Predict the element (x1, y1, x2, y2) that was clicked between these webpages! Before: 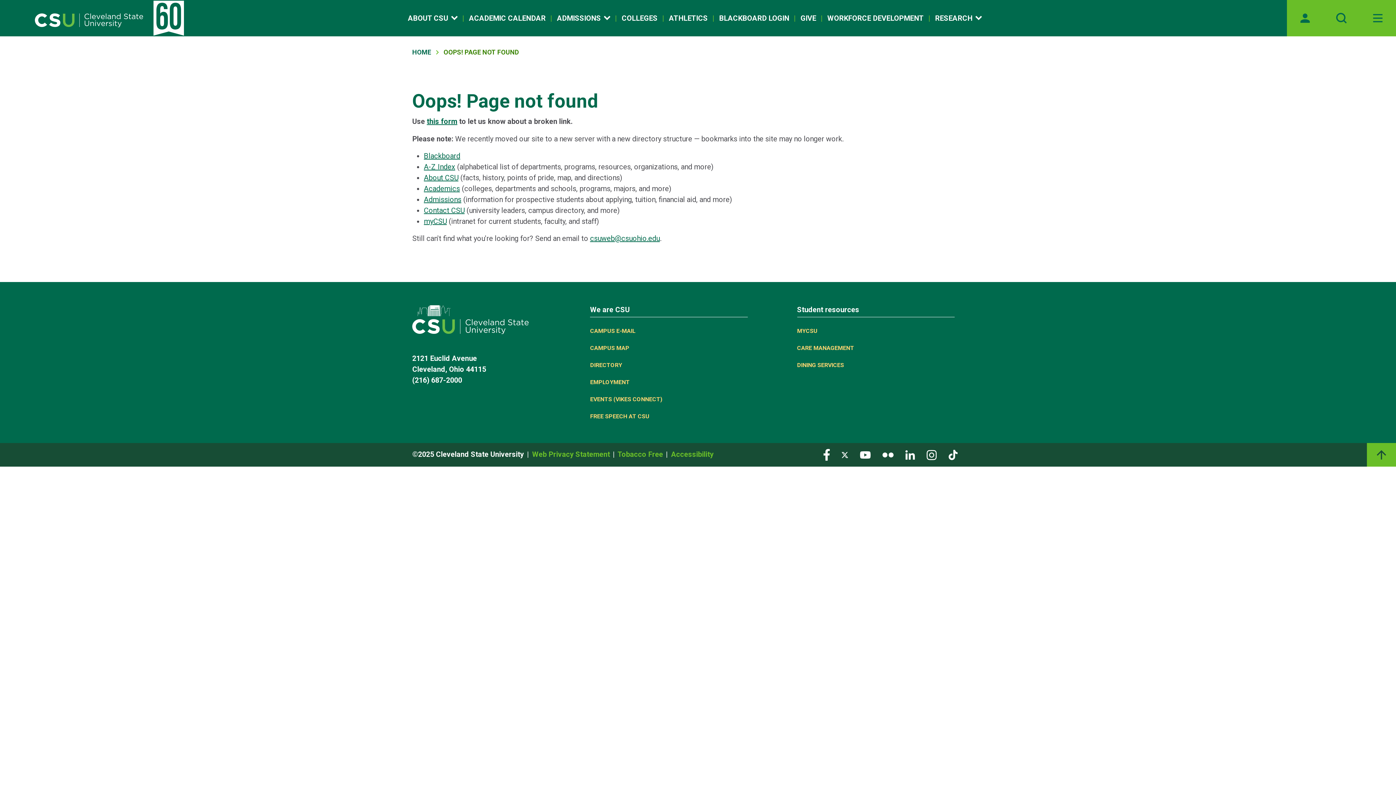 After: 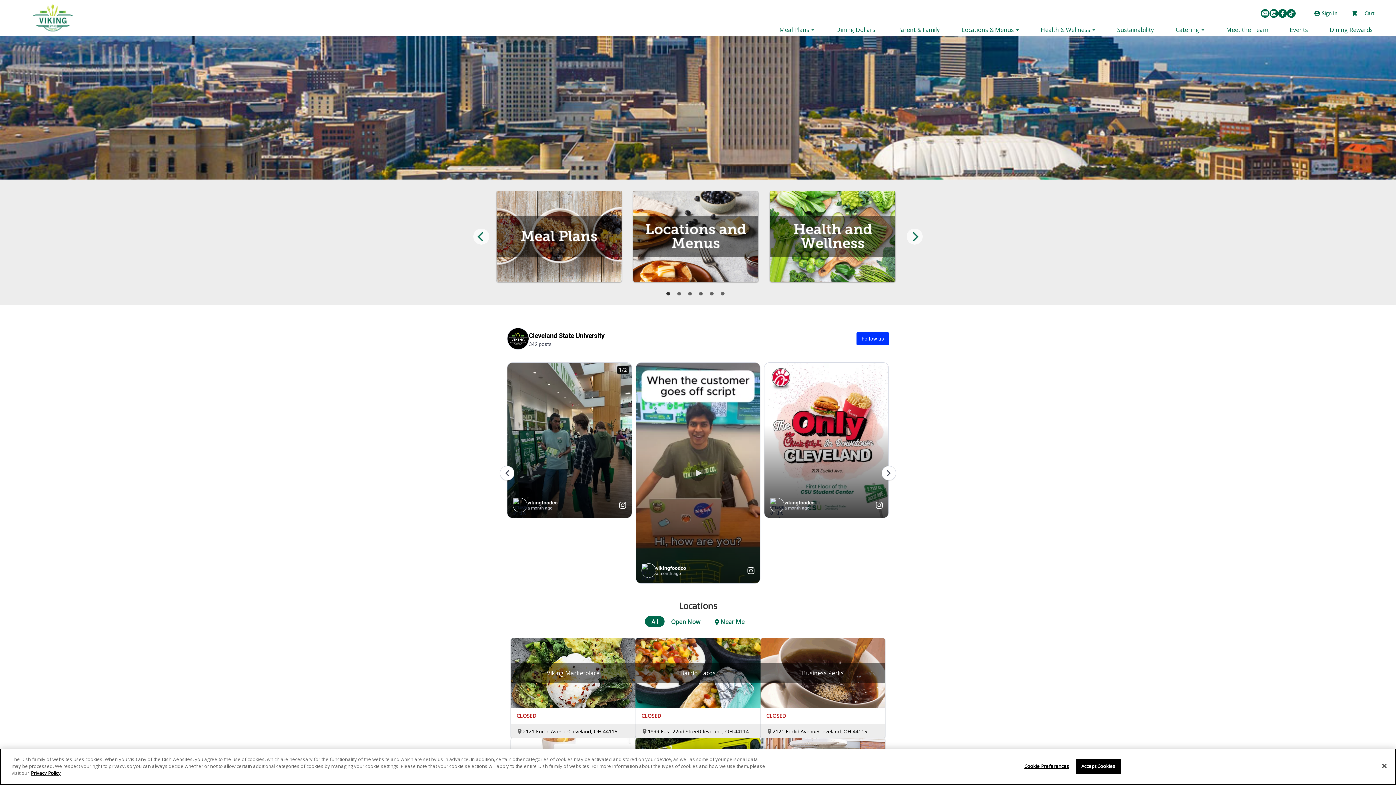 Action: bbox: (797, 361, 844, 368) label: DINING SERVICES